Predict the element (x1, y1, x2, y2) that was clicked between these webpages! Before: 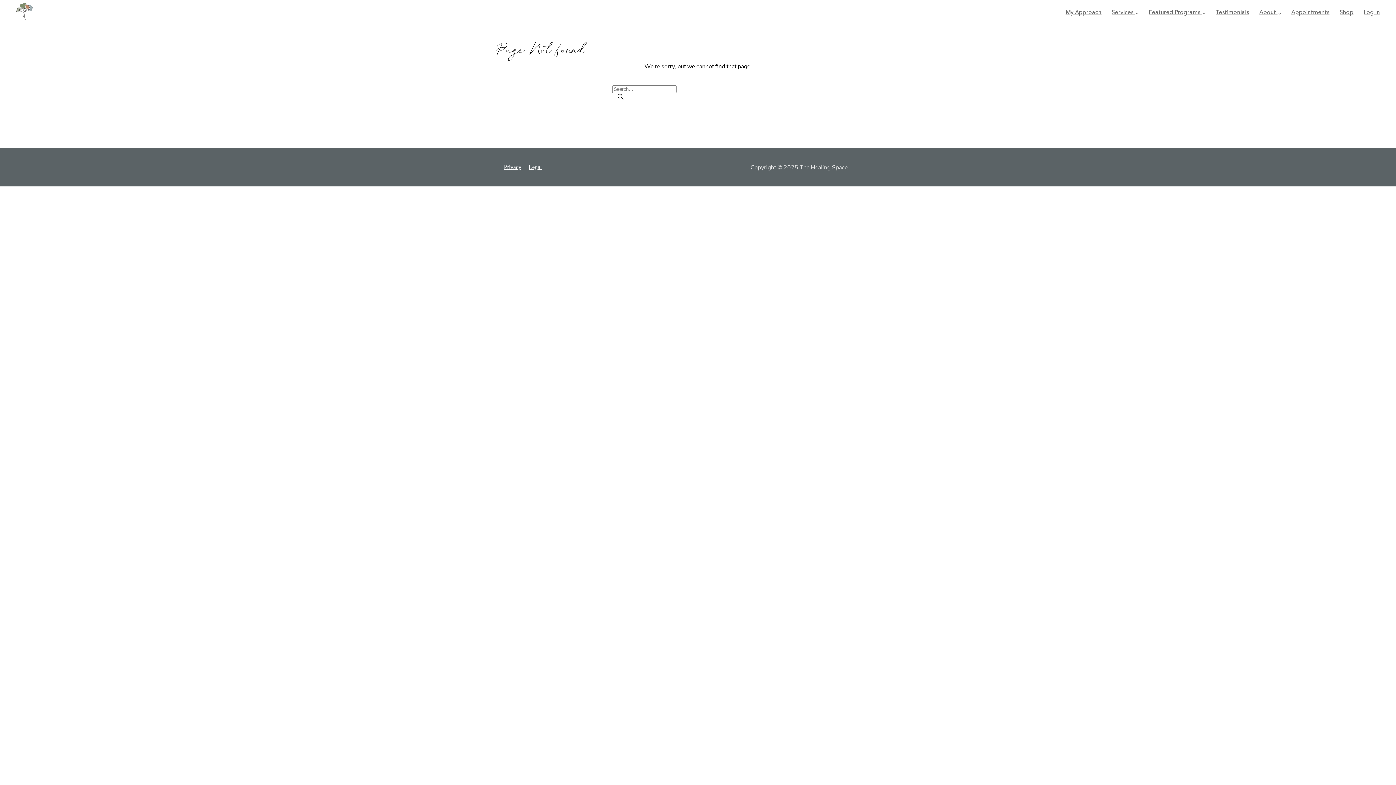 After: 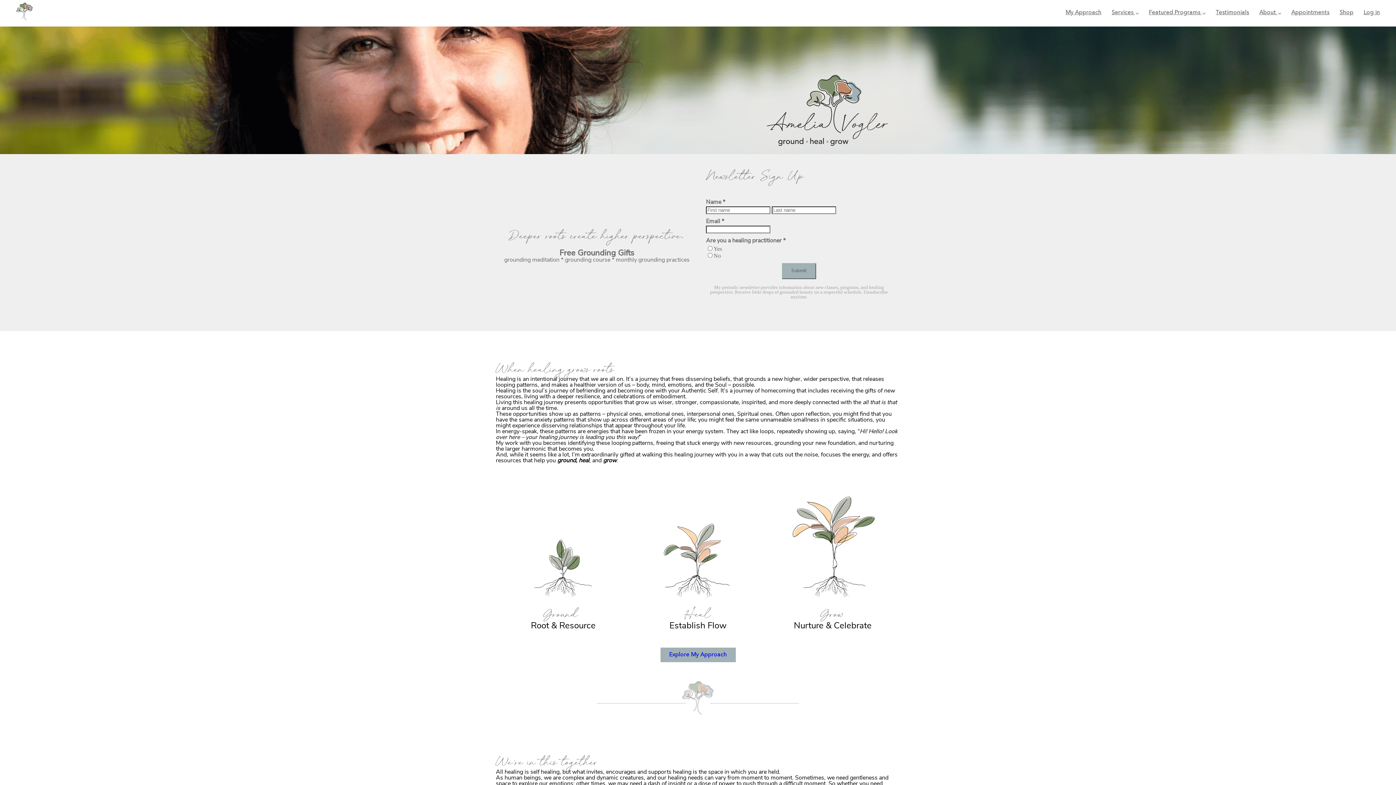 Action: bbox: (10, 0, 38, 22)